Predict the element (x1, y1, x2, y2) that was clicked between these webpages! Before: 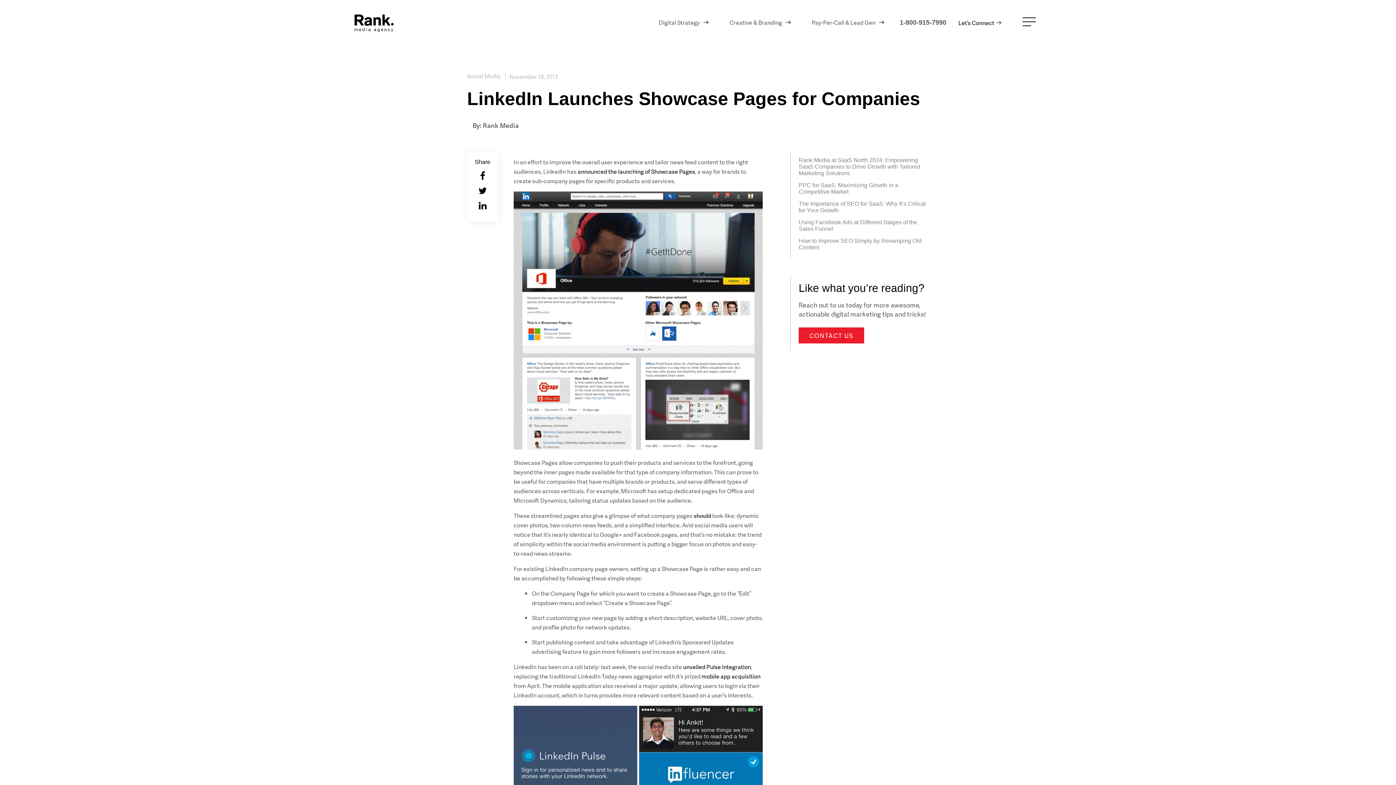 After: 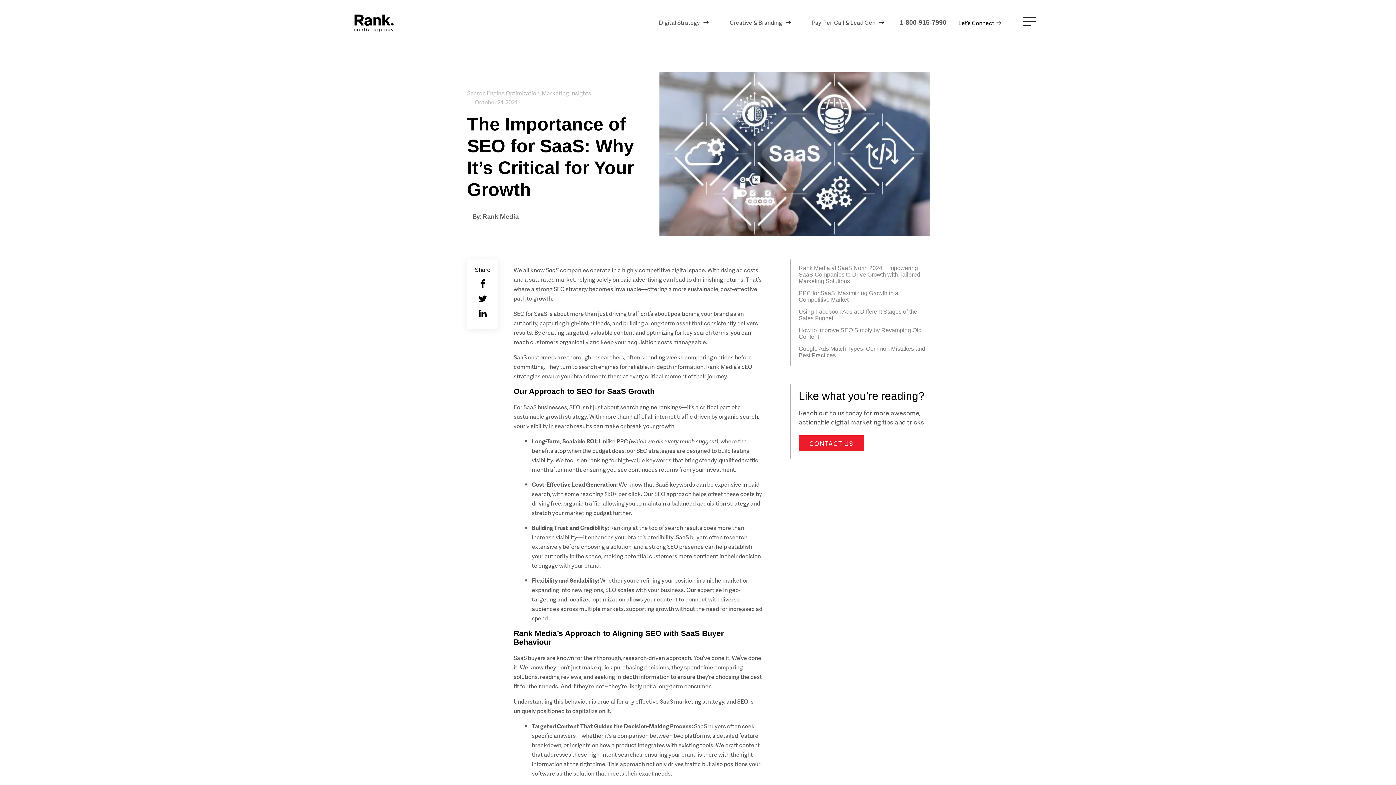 Action: bbox: (798, 200, 929, 213) label: The Importance of SEO for SaaS: Why It’s Critical for Your Growth